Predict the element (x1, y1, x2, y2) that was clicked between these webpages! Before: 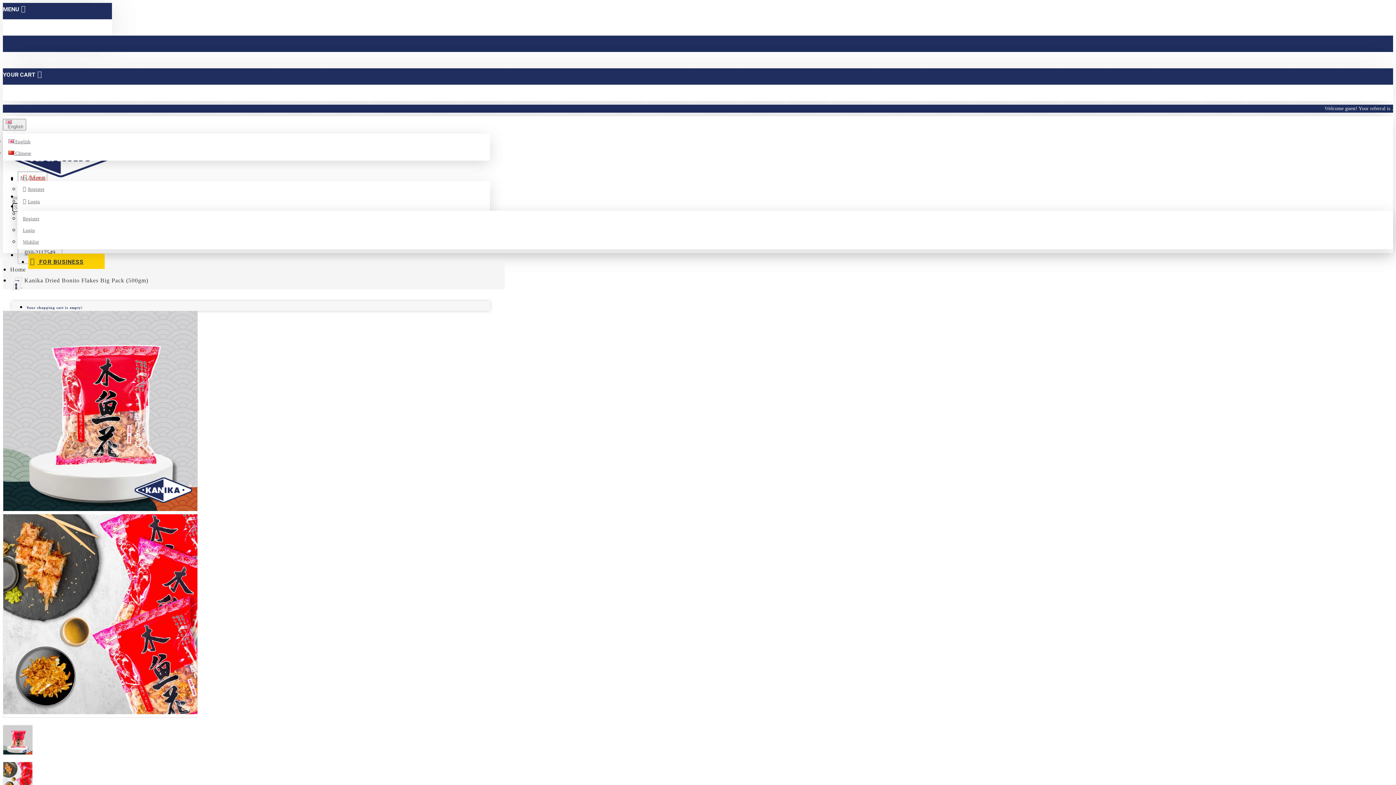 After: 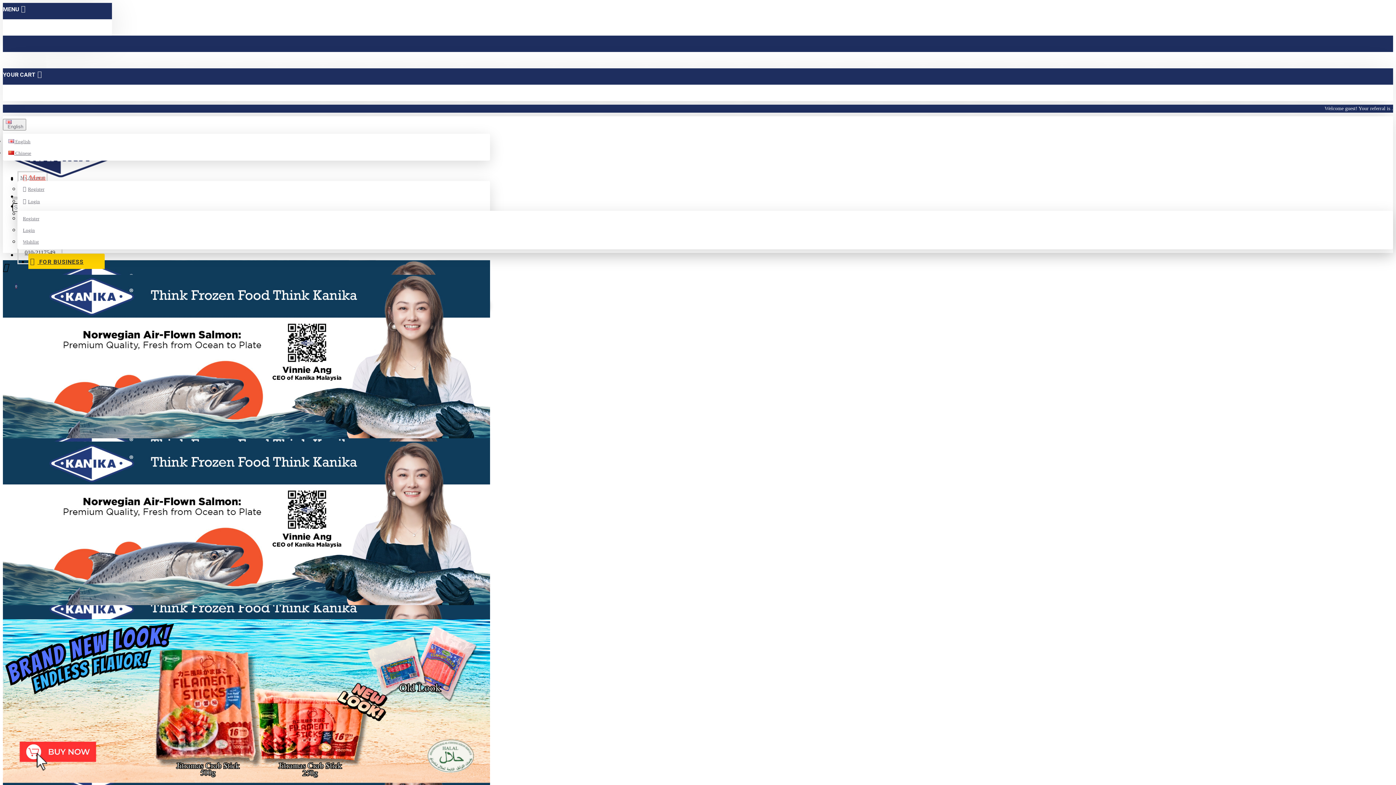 Action: label: Home bbox: (10, 265, 25, 274)